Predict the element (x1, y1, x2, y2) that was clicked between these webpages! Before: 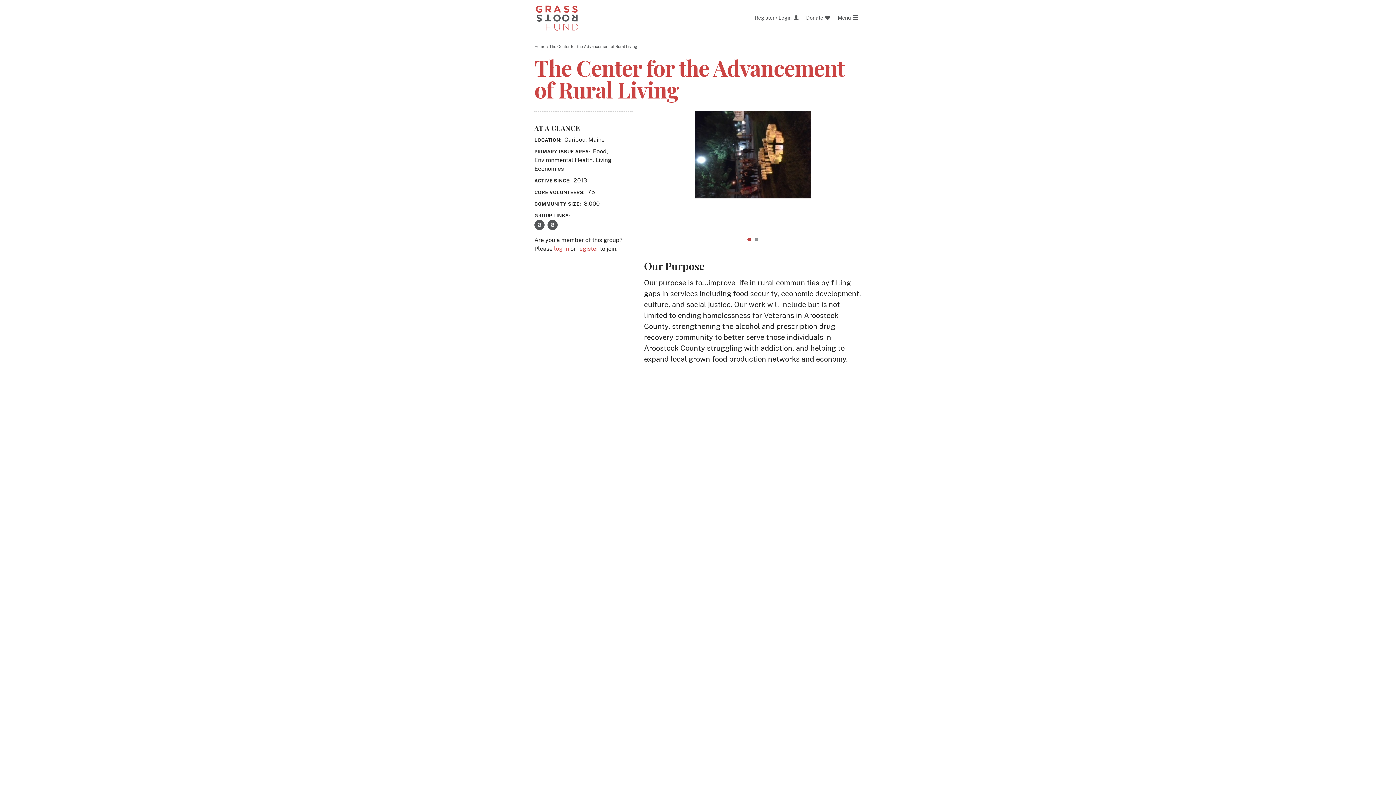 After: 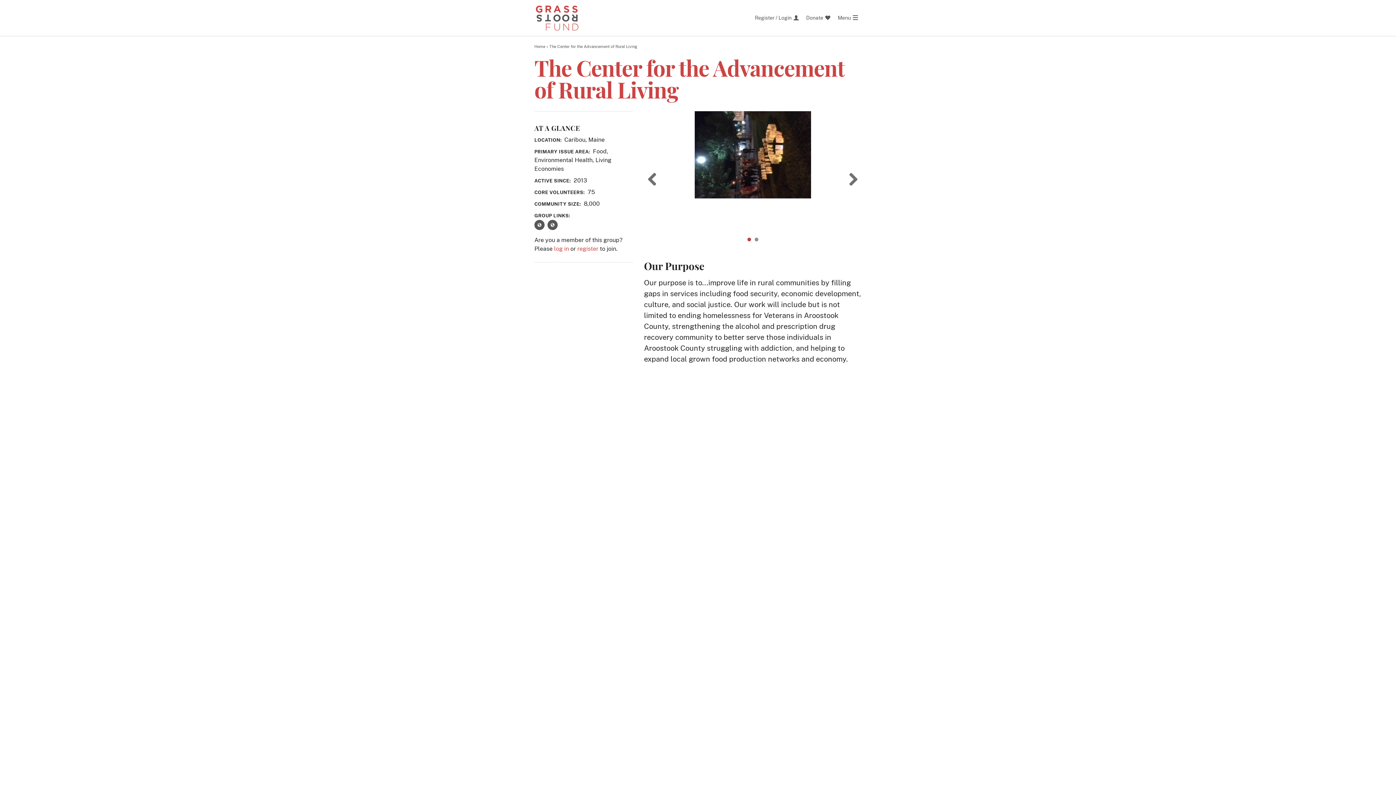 Action: bbox: (747, 237, 751, 241) label: 1